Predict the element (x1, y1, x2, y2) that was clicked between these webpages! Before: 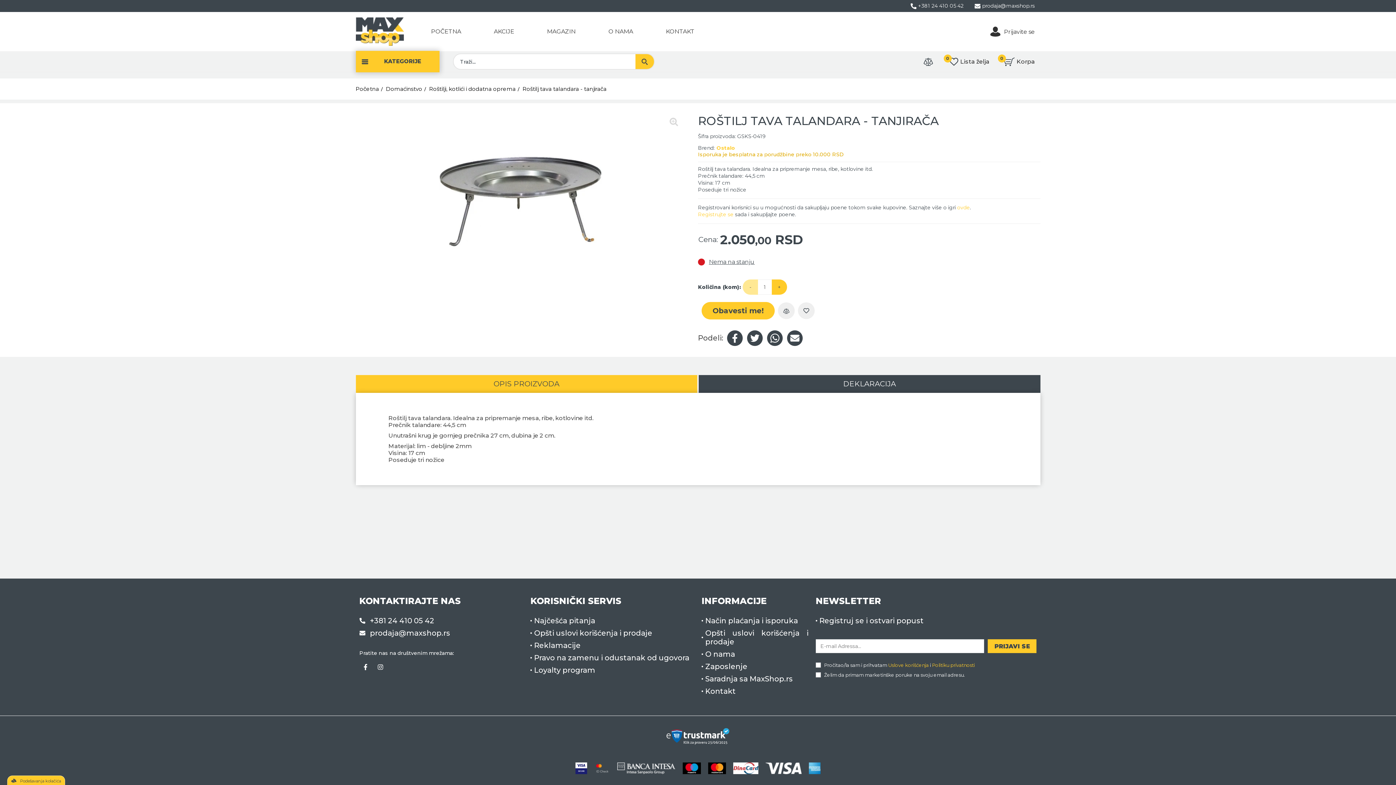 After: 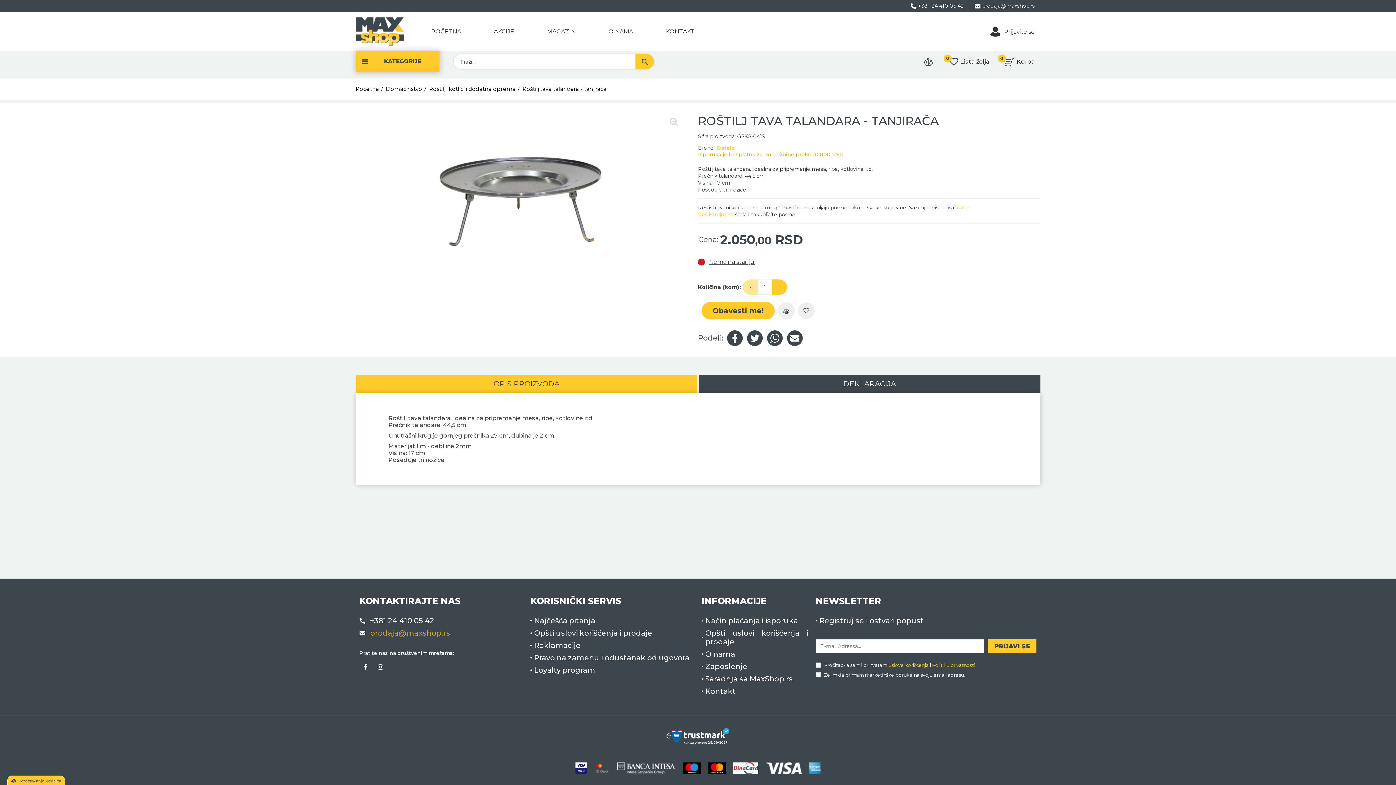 Action: bbox: (370, 629, 450, 637) label: prodaja@maxshop.rs